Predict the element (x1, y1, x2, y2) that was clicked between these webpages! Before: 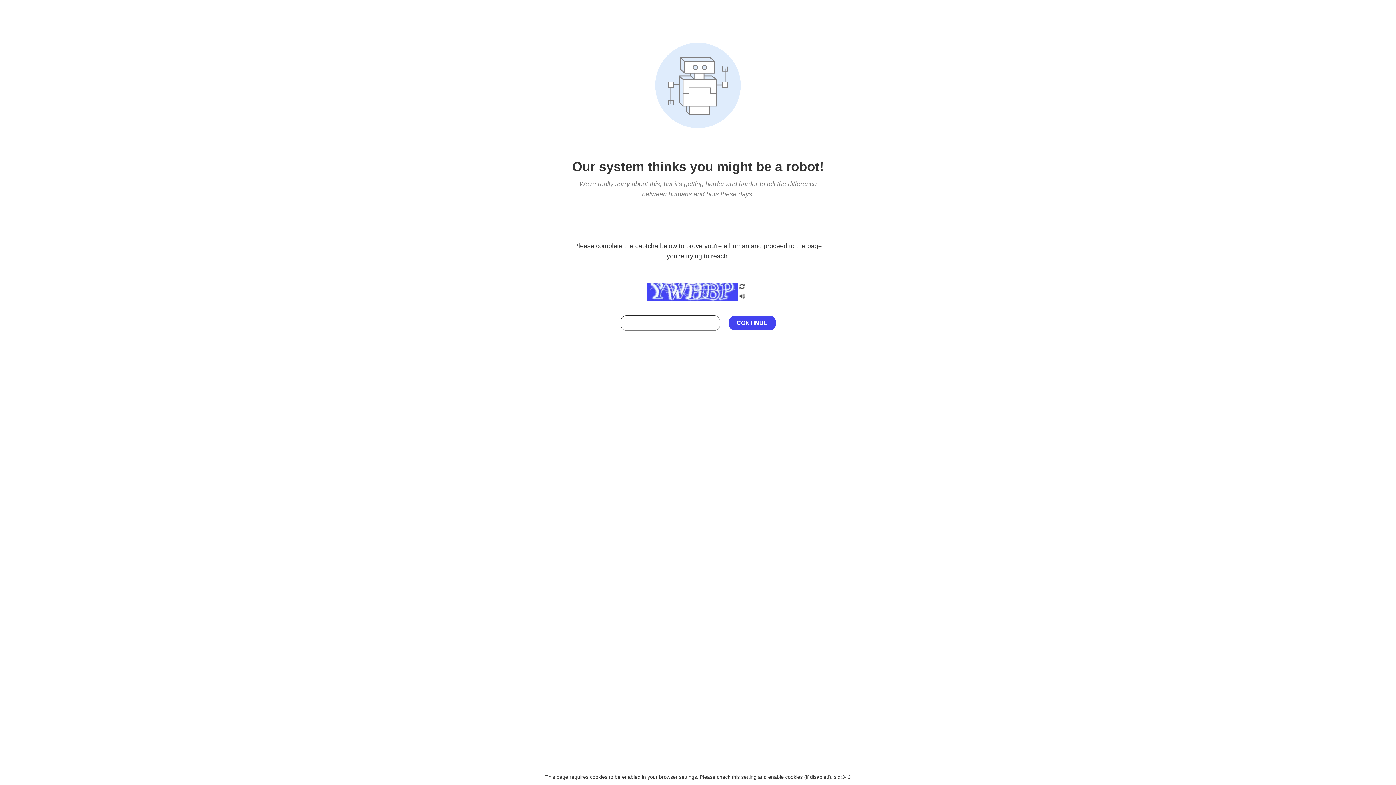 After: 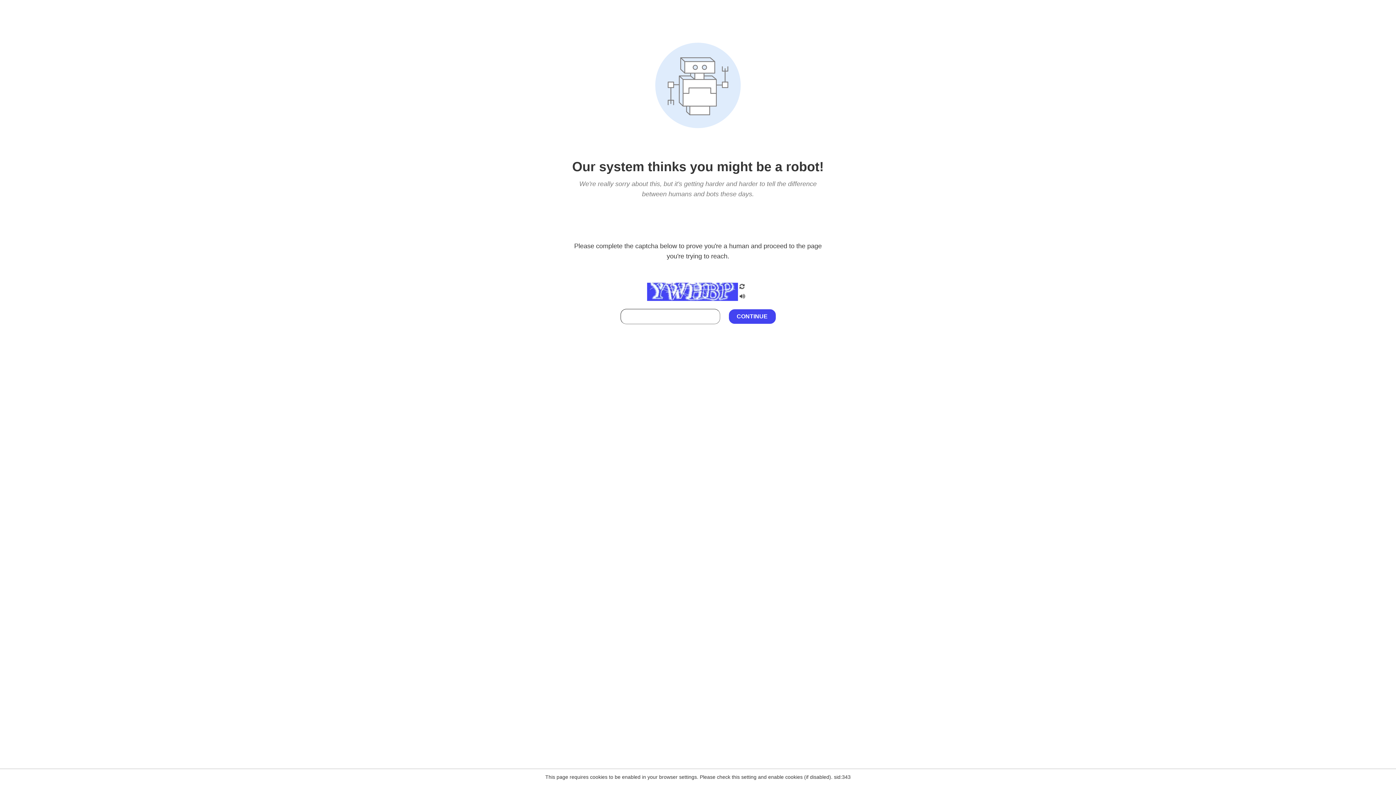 Action: bbox: (738, 295, 746, 301)